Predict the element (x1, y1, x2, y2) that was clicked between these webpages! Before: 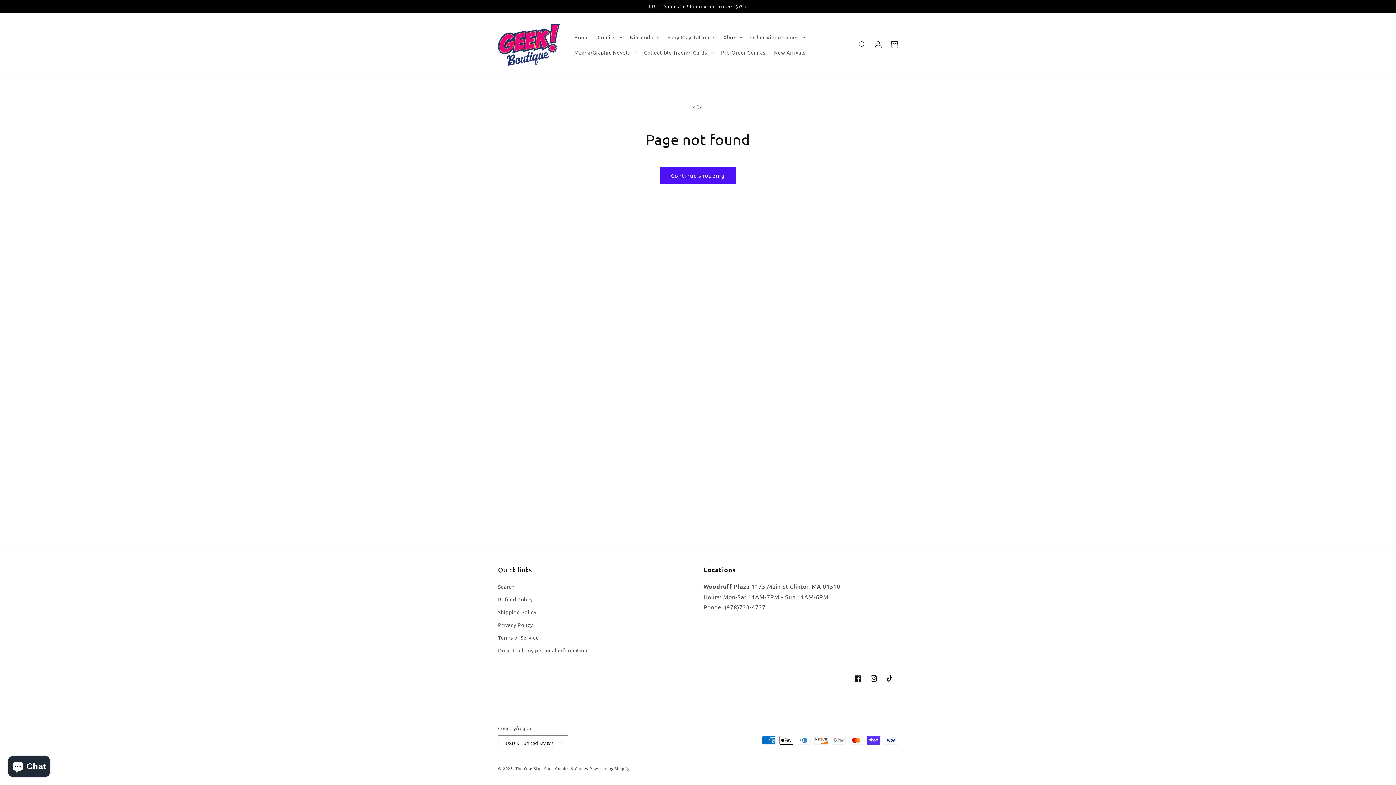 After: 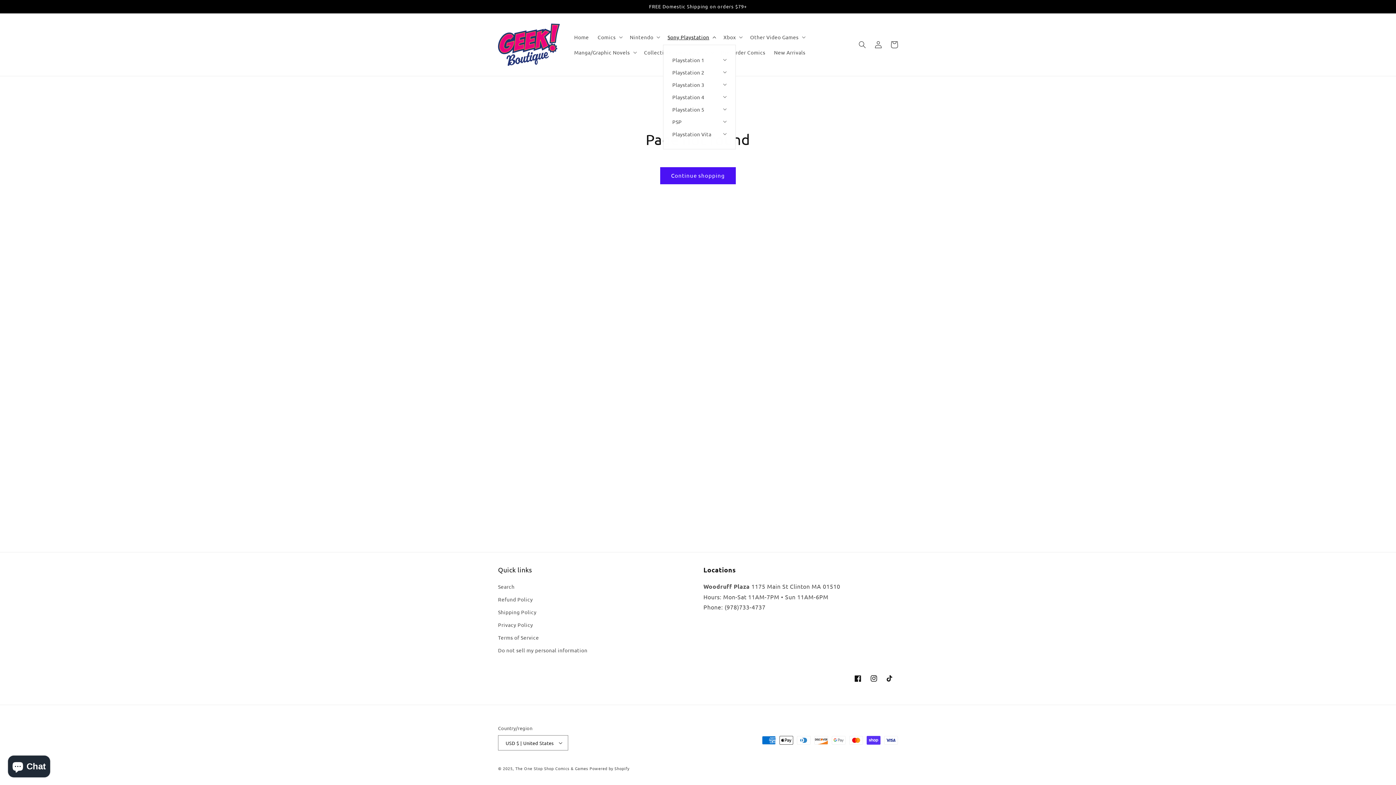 Action: label: Sony Playstation bbox: (663, 29, 719, 44)